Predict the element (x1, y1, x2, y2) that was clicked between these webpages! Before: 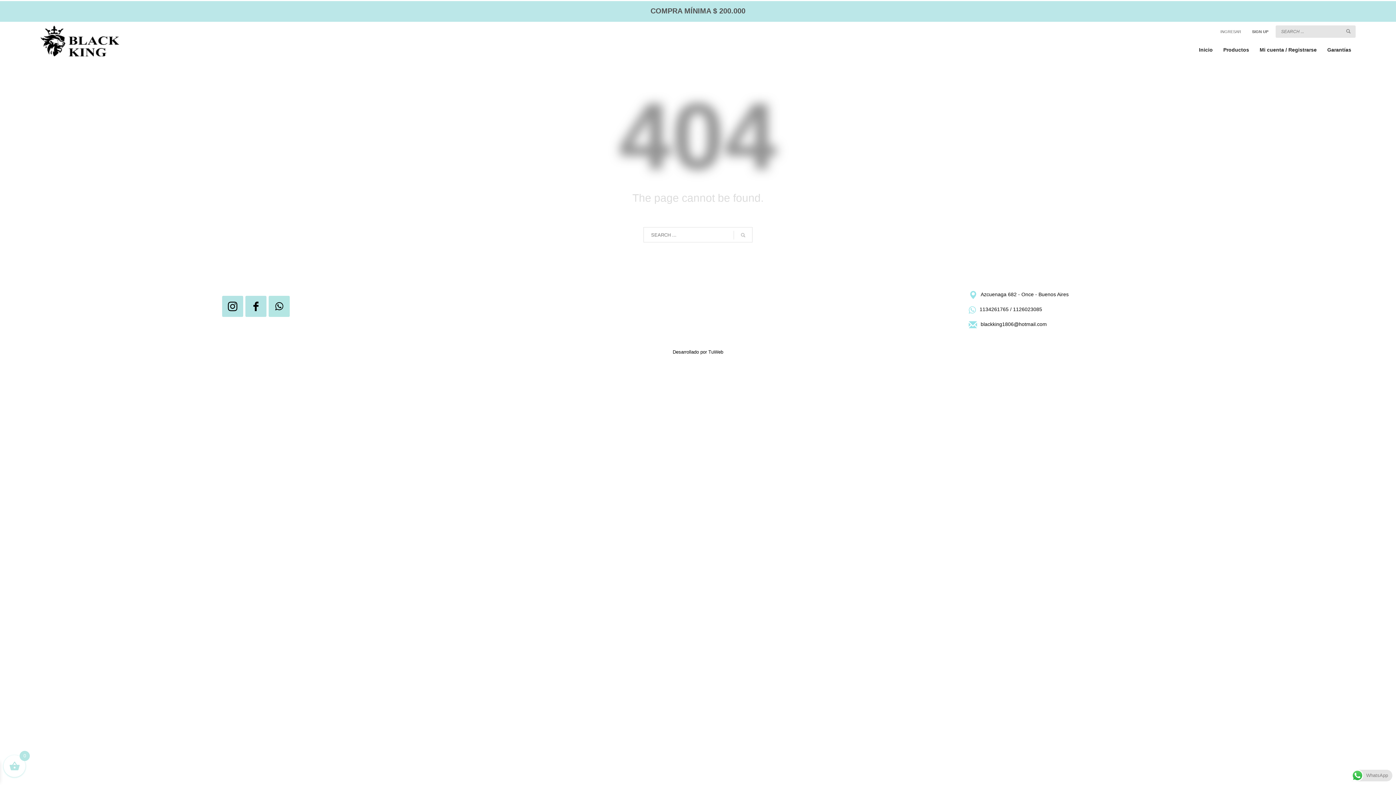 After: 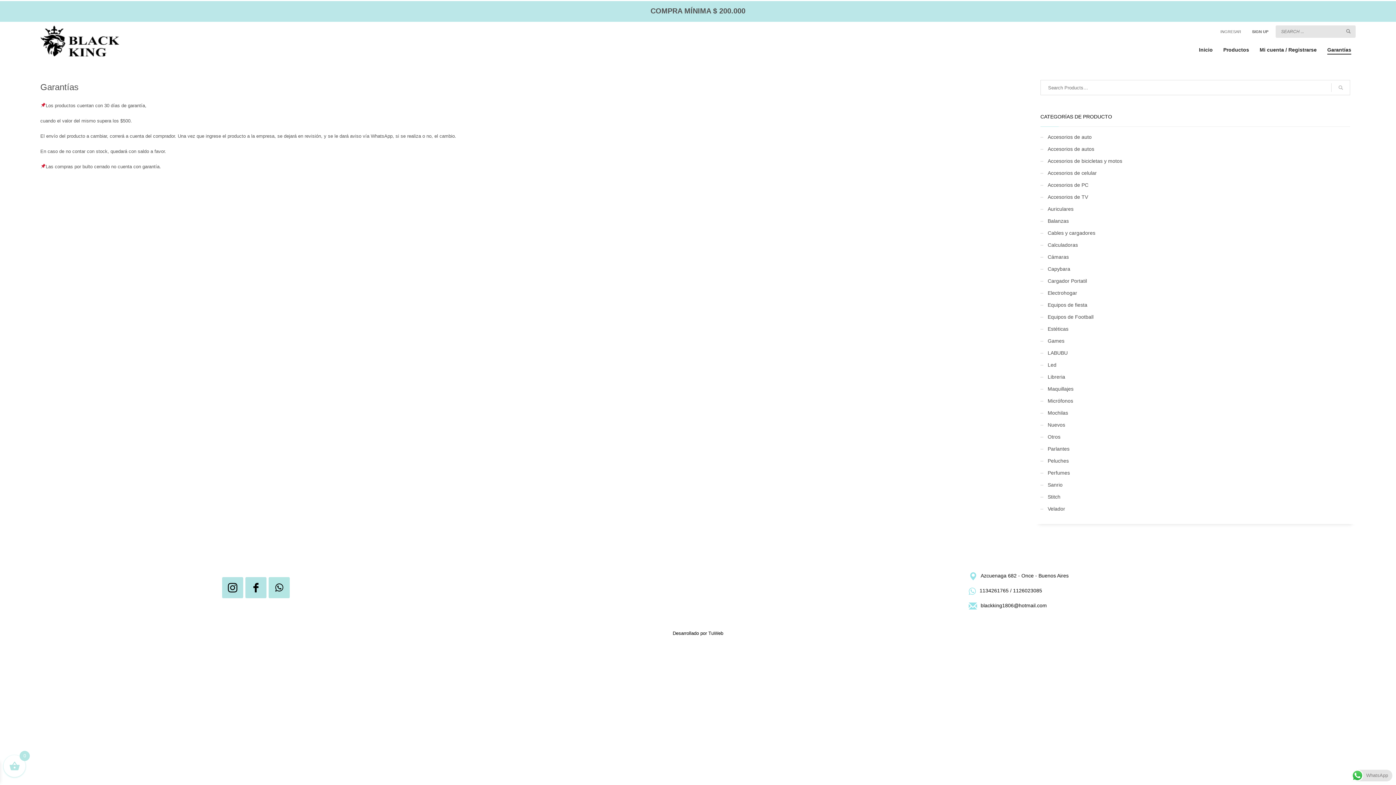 Action: bbox: (1323, 45, 1355, 54) label: Garantías